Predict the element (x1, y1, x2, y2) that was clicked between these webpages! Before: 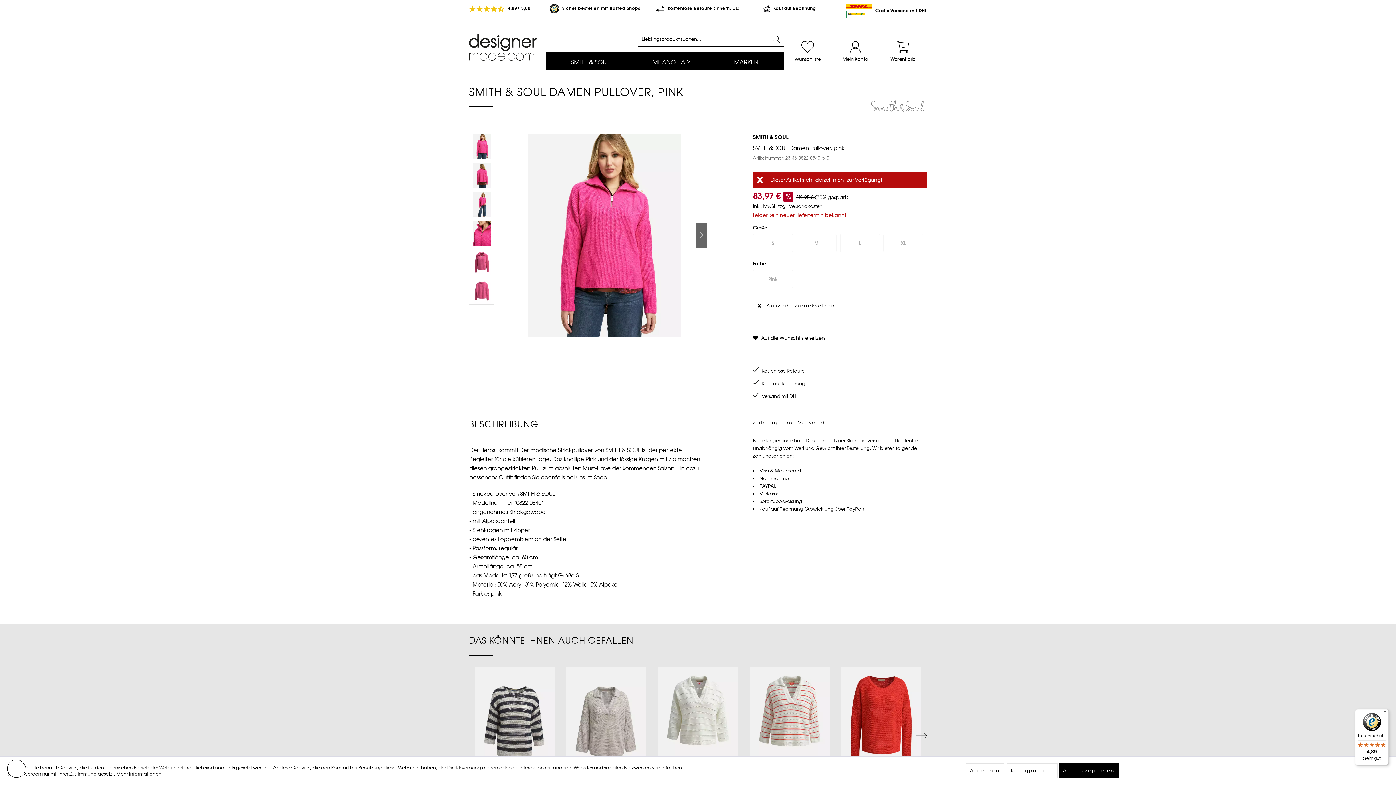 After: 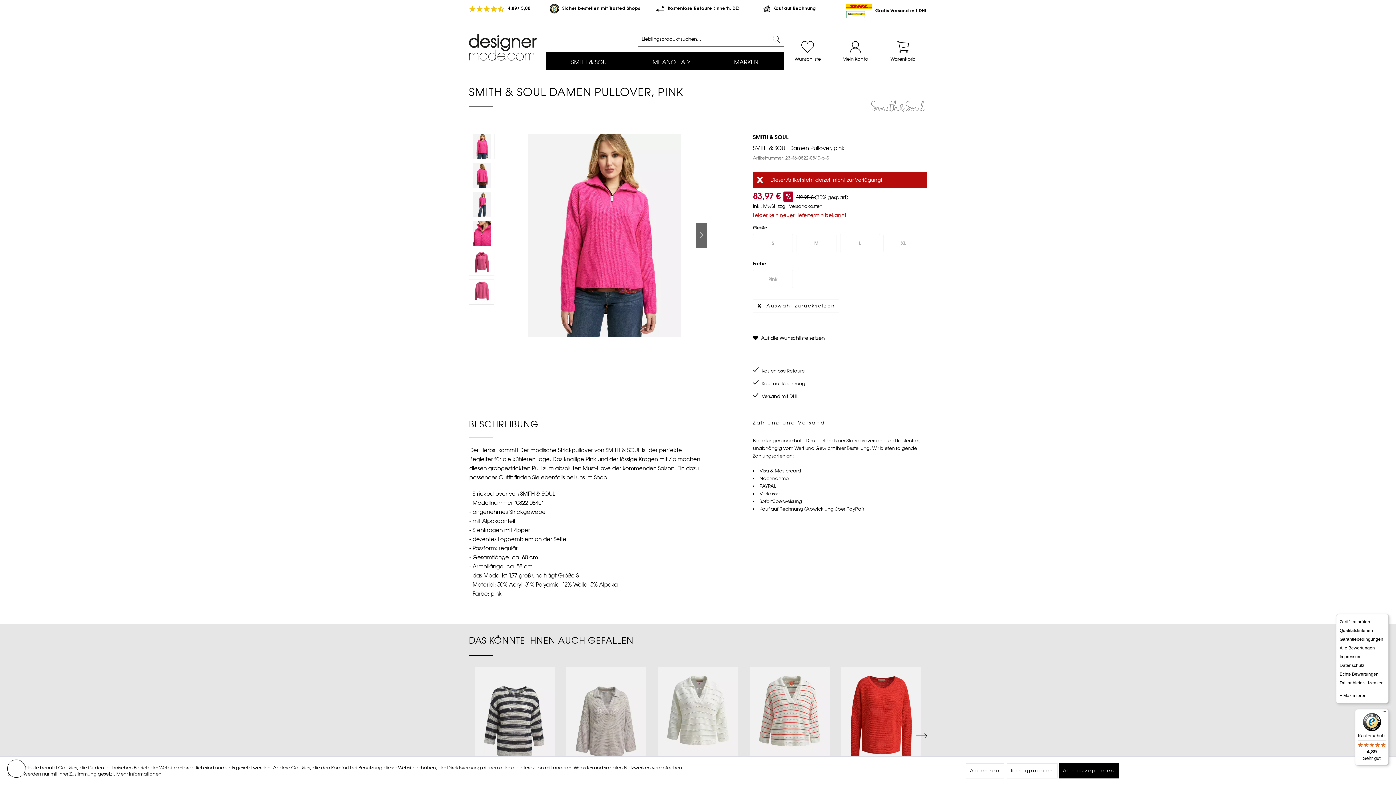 Action: label: Menü bbox: (1380, 709, 1389, 718)